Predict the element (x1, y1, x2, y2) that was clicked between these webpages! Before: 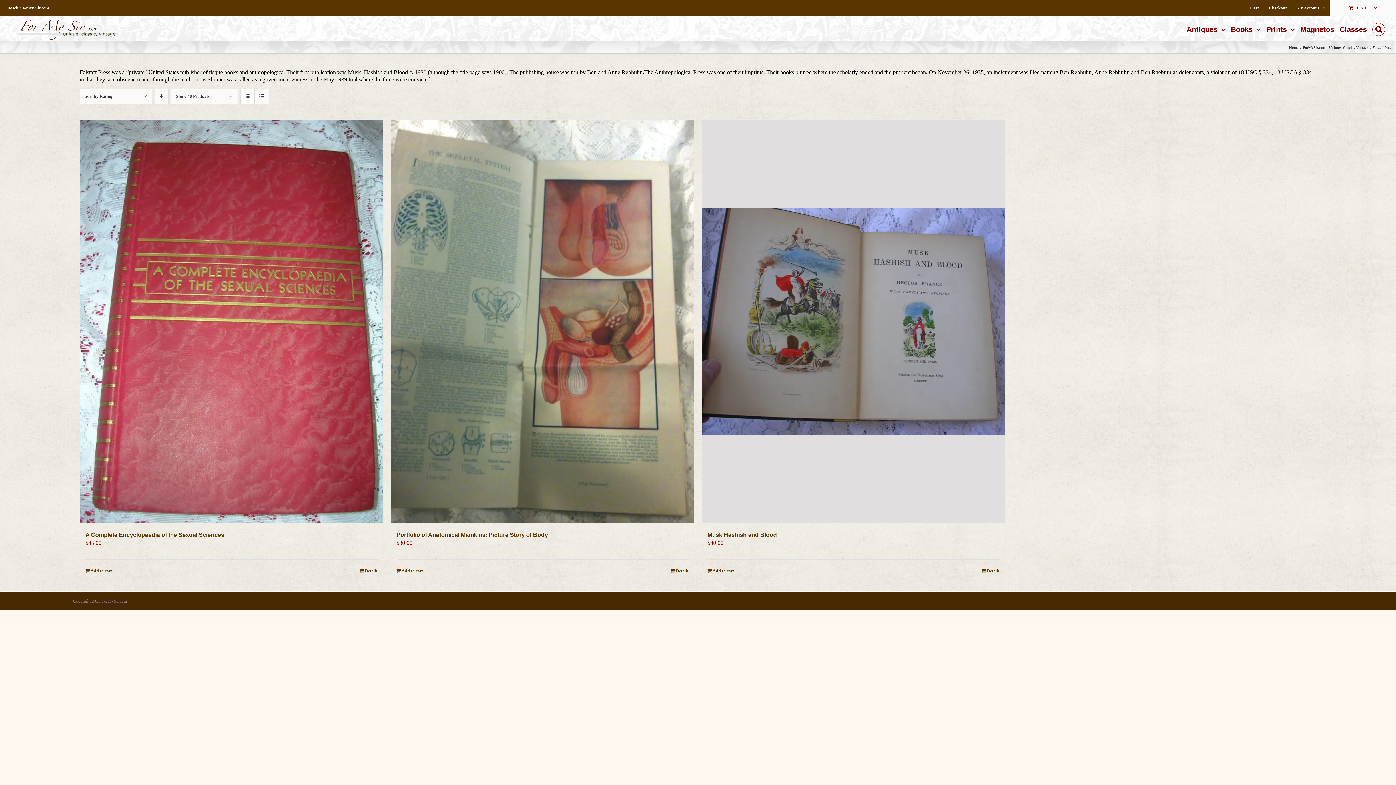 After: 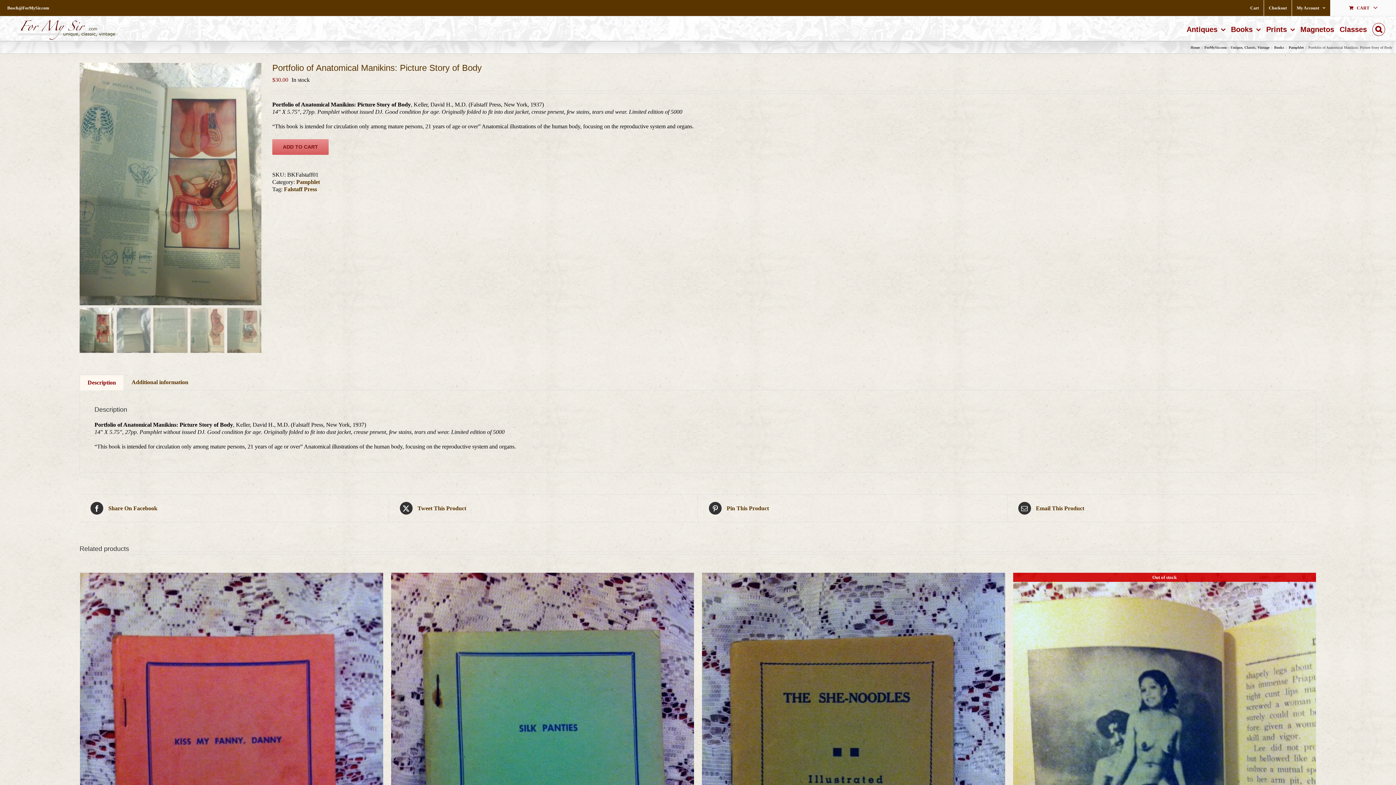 Action: bbox: (396, 532, 548, 538) label: Portfolio of Anatomical Manikins: Picture Story of Body